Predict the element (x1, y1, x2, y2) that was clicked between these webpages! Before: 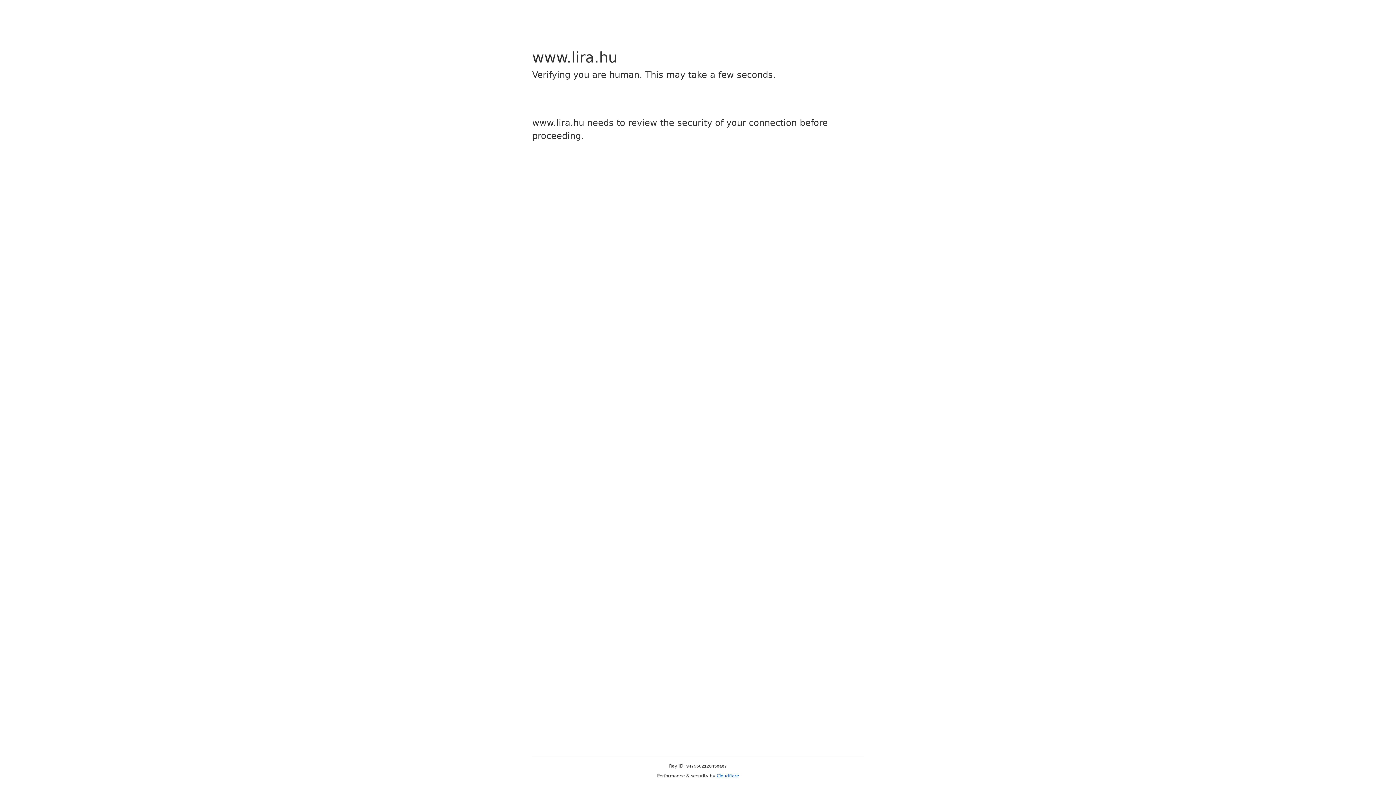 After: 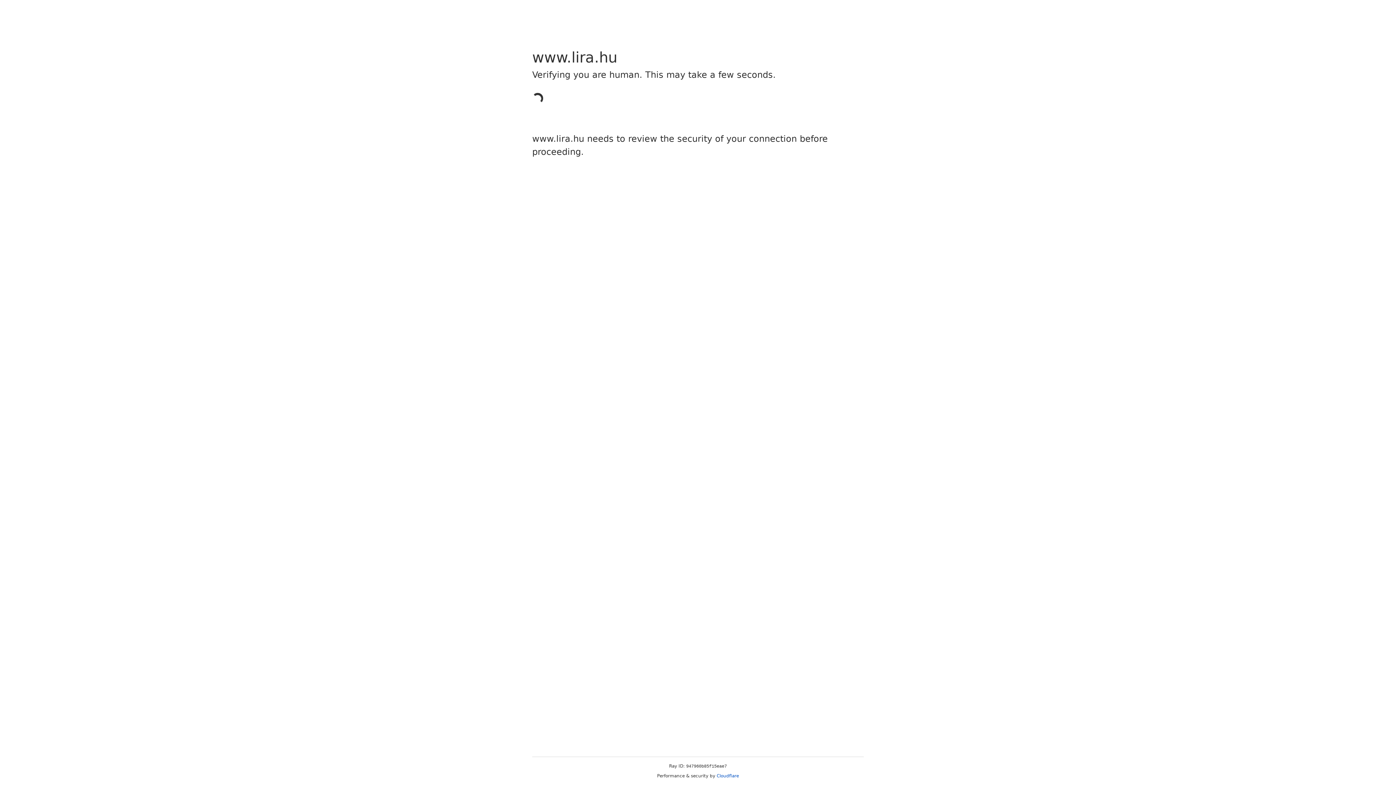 Action: label: Cloudflare bbox: (716, 773, 739, 778)